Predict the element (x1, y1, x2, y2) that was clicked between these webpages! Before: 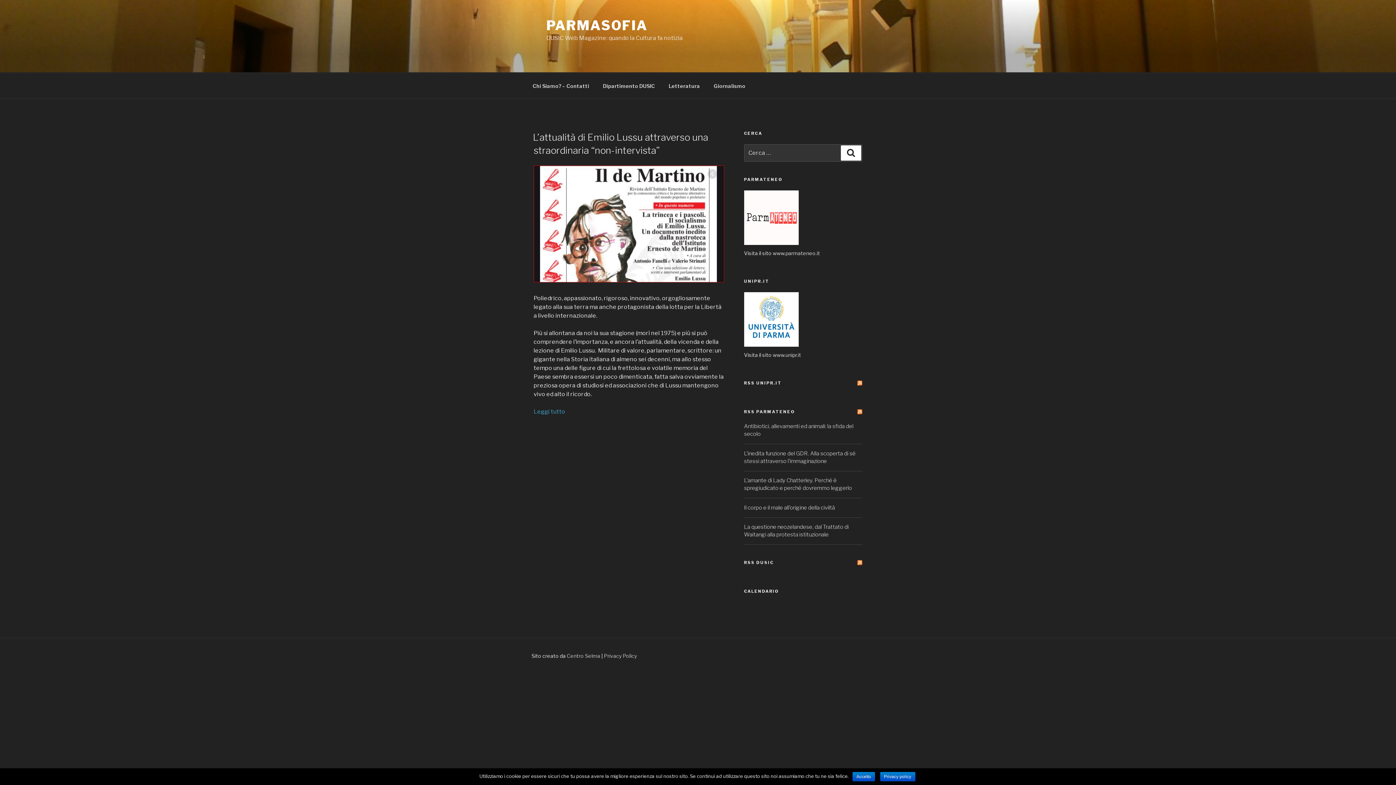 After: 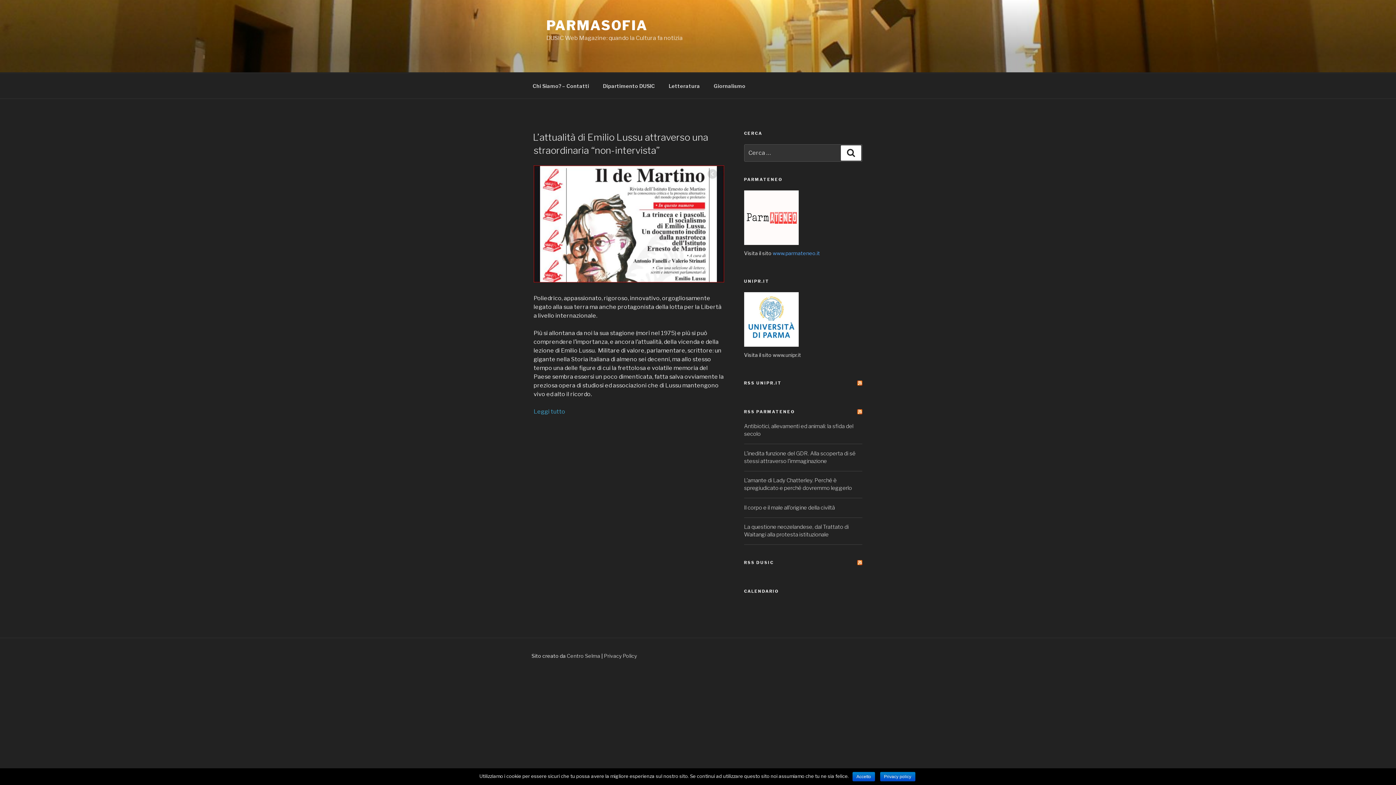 Action: bbox: (772, 250, 820, 256) label: www.parmateneo.it